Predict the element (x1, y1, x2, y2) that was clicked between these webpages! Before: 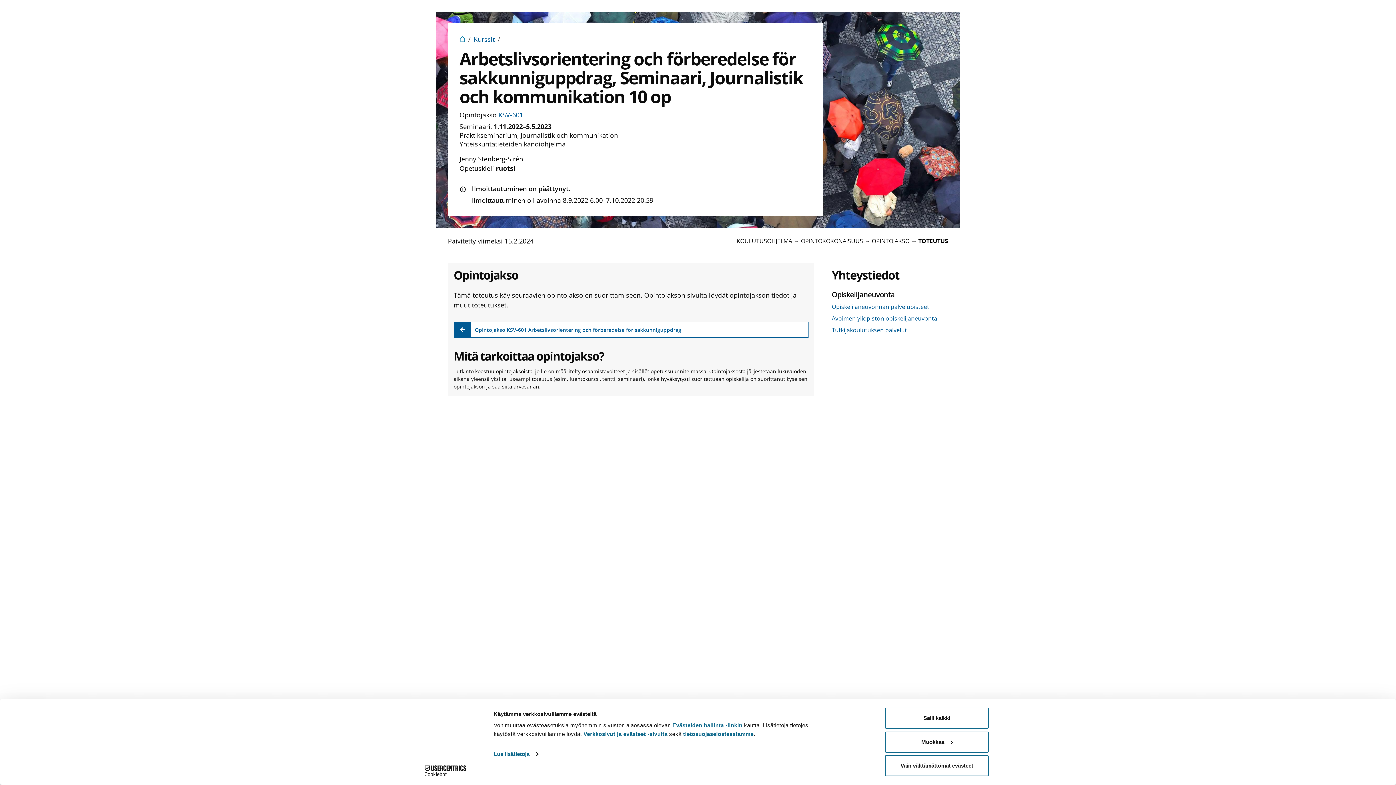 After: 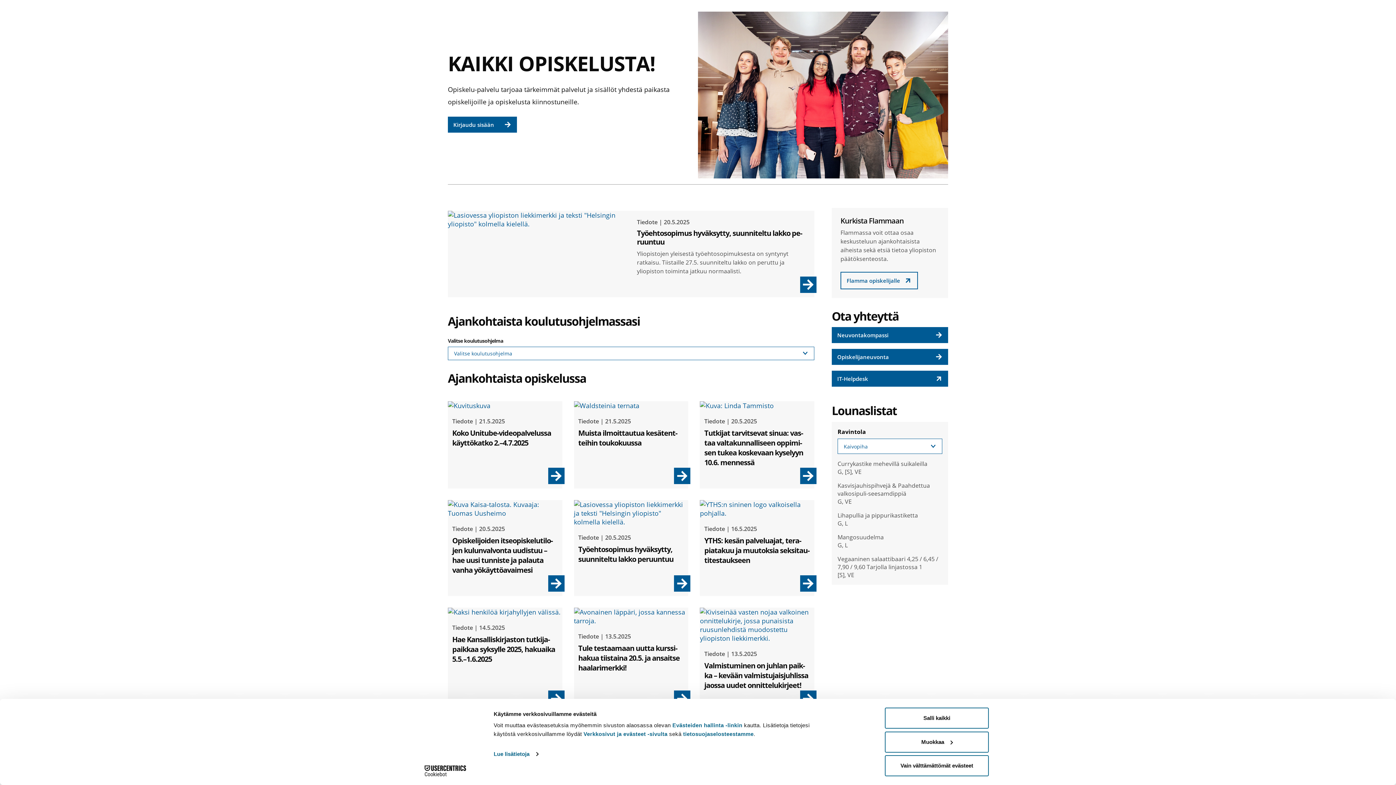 Action: bbox: (459, 34, 465, 43)